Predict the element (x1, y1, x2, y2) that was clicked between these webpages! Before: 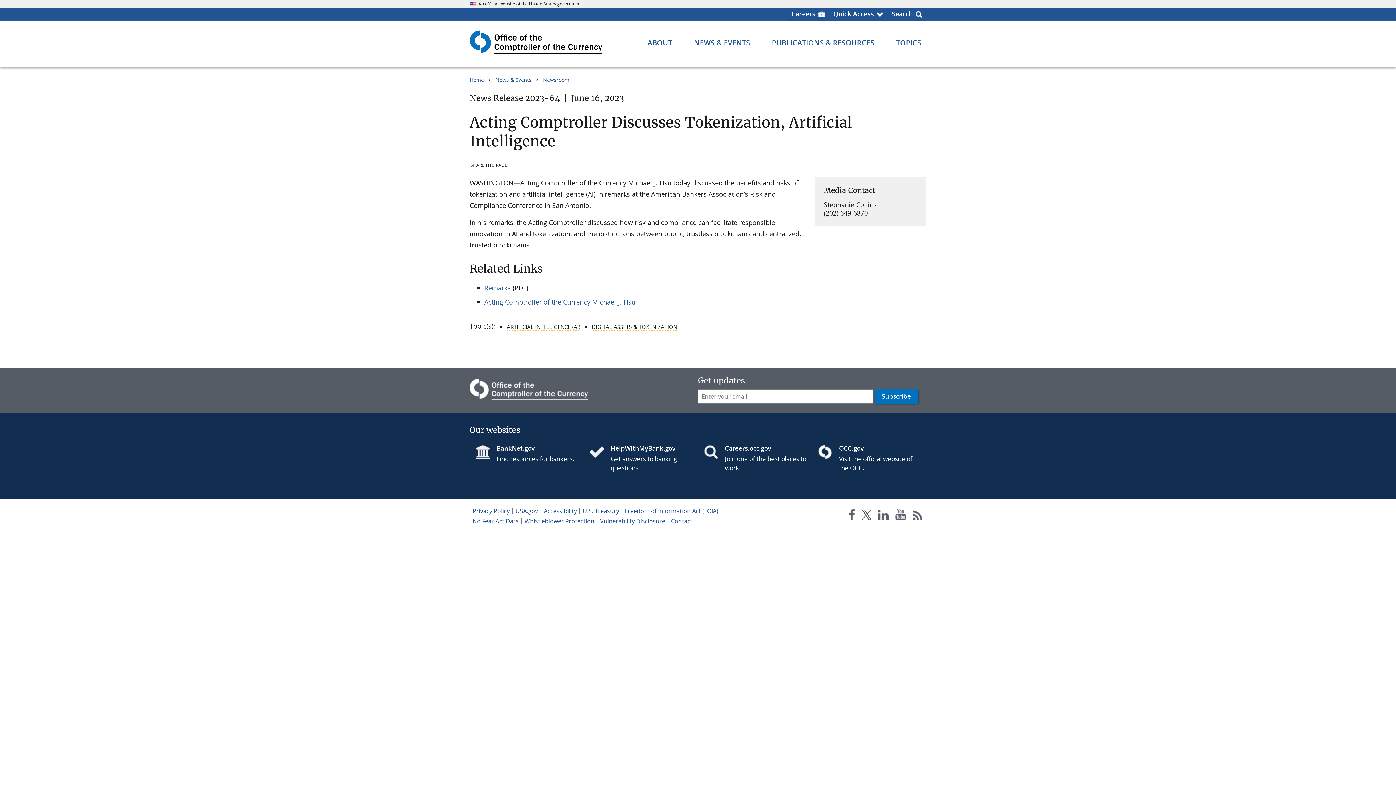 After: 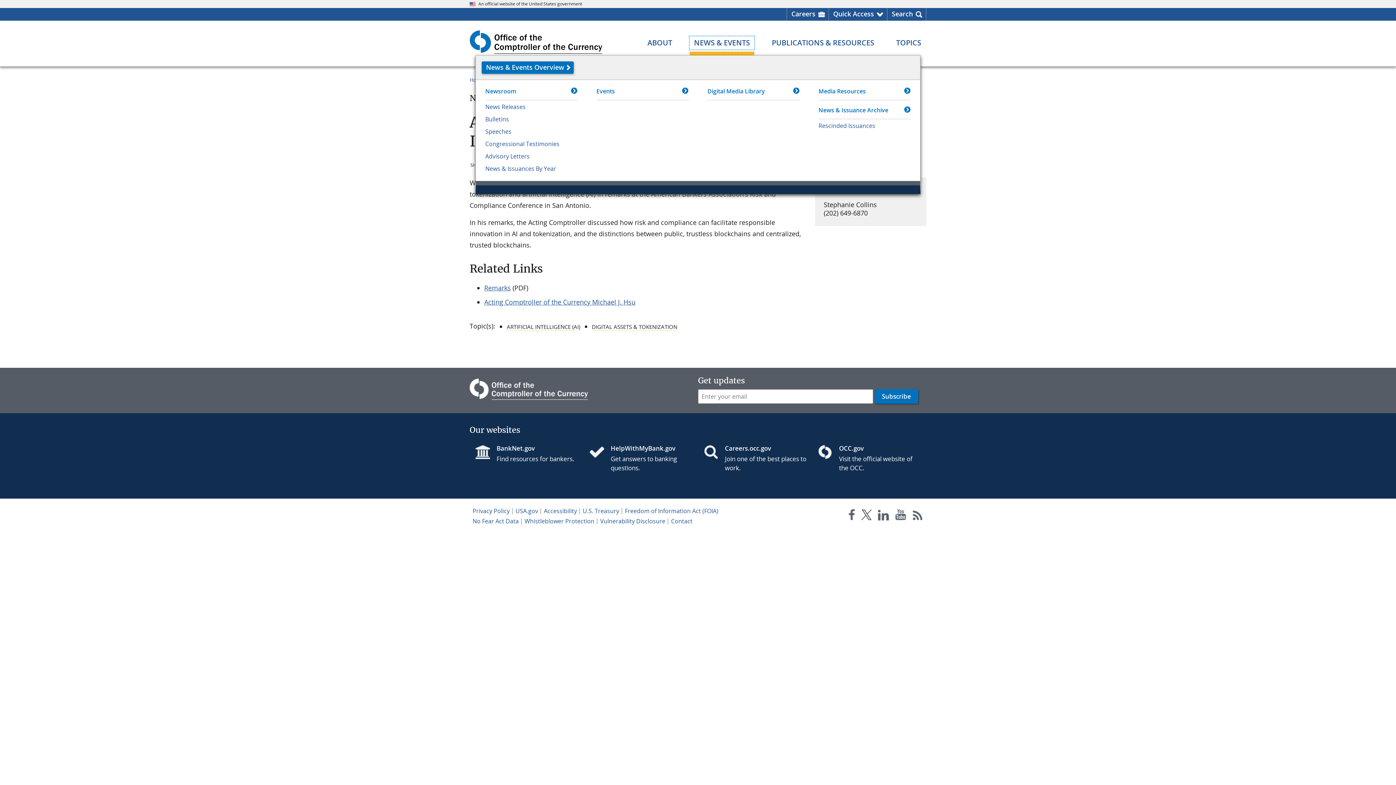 Action: bbox: (689, 36, 754, 49) label: News & Events menu